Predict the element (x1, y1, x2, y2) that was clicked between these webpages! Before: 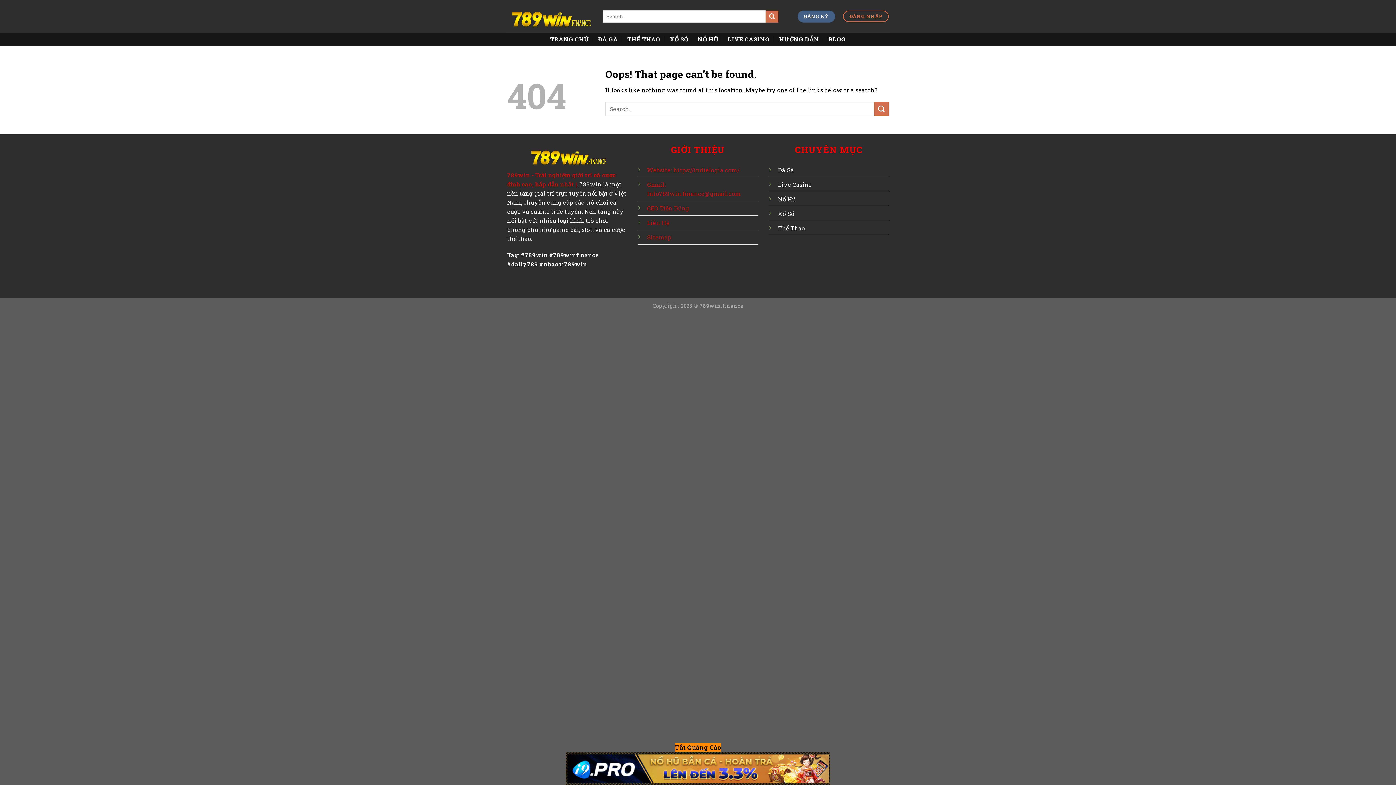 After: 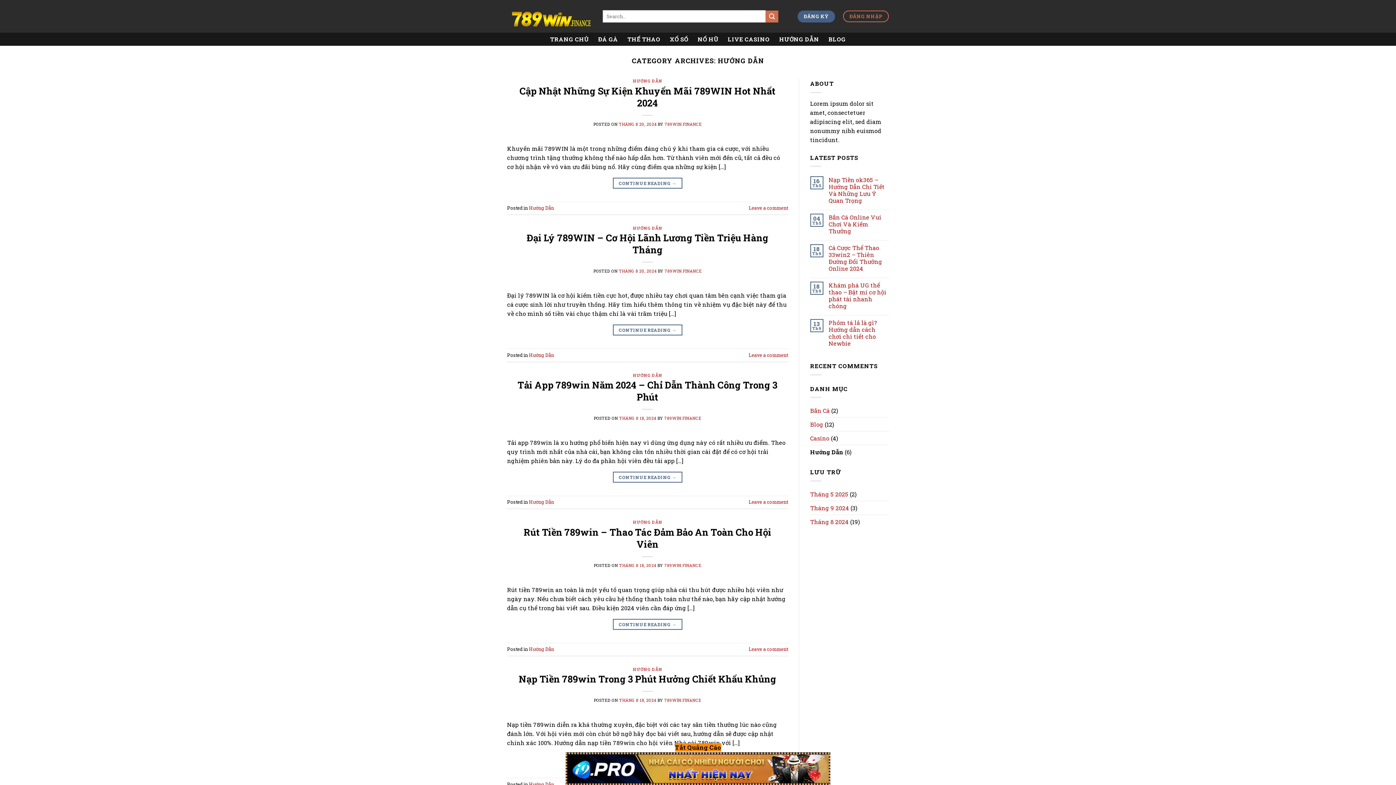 Action: bbox: (779, 32, 819, 45) label: HƯỚNG DẪN